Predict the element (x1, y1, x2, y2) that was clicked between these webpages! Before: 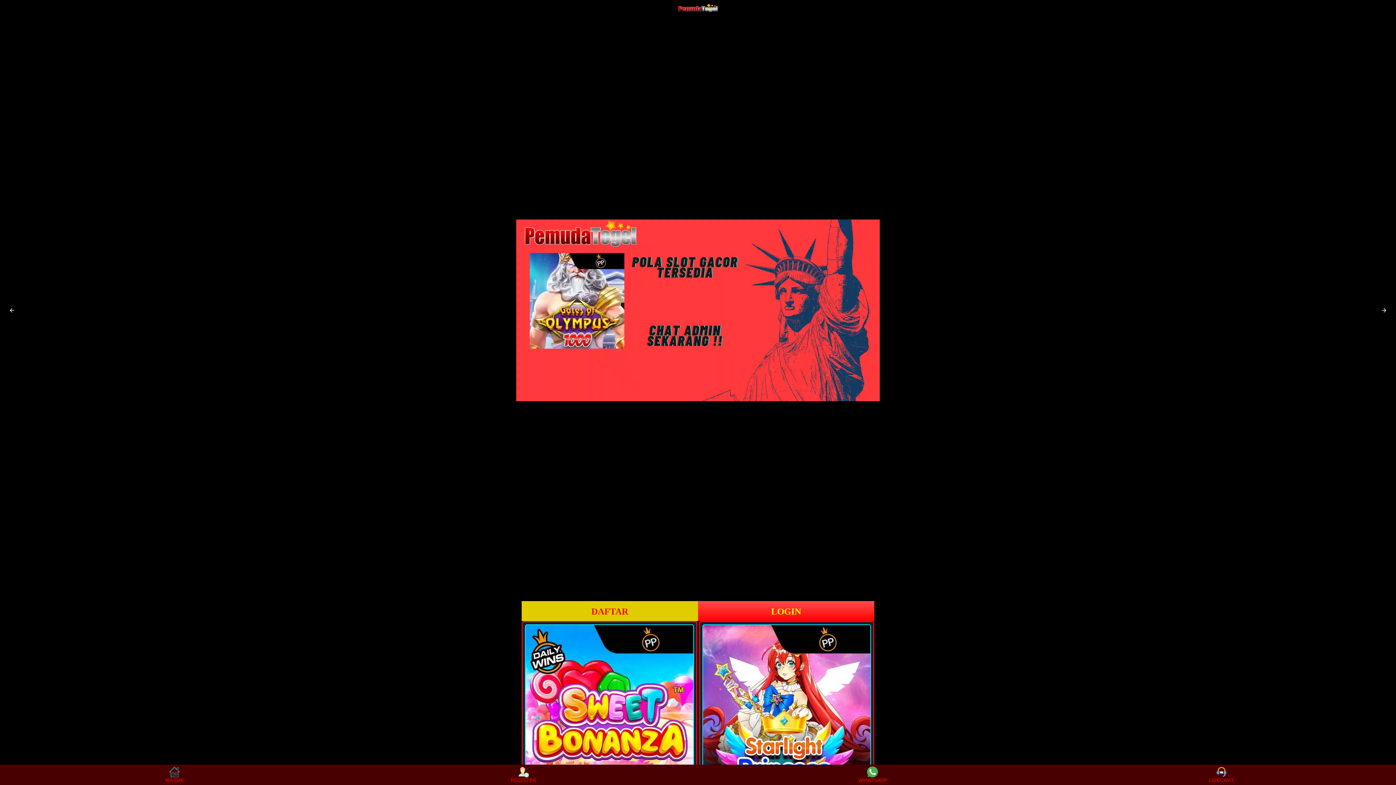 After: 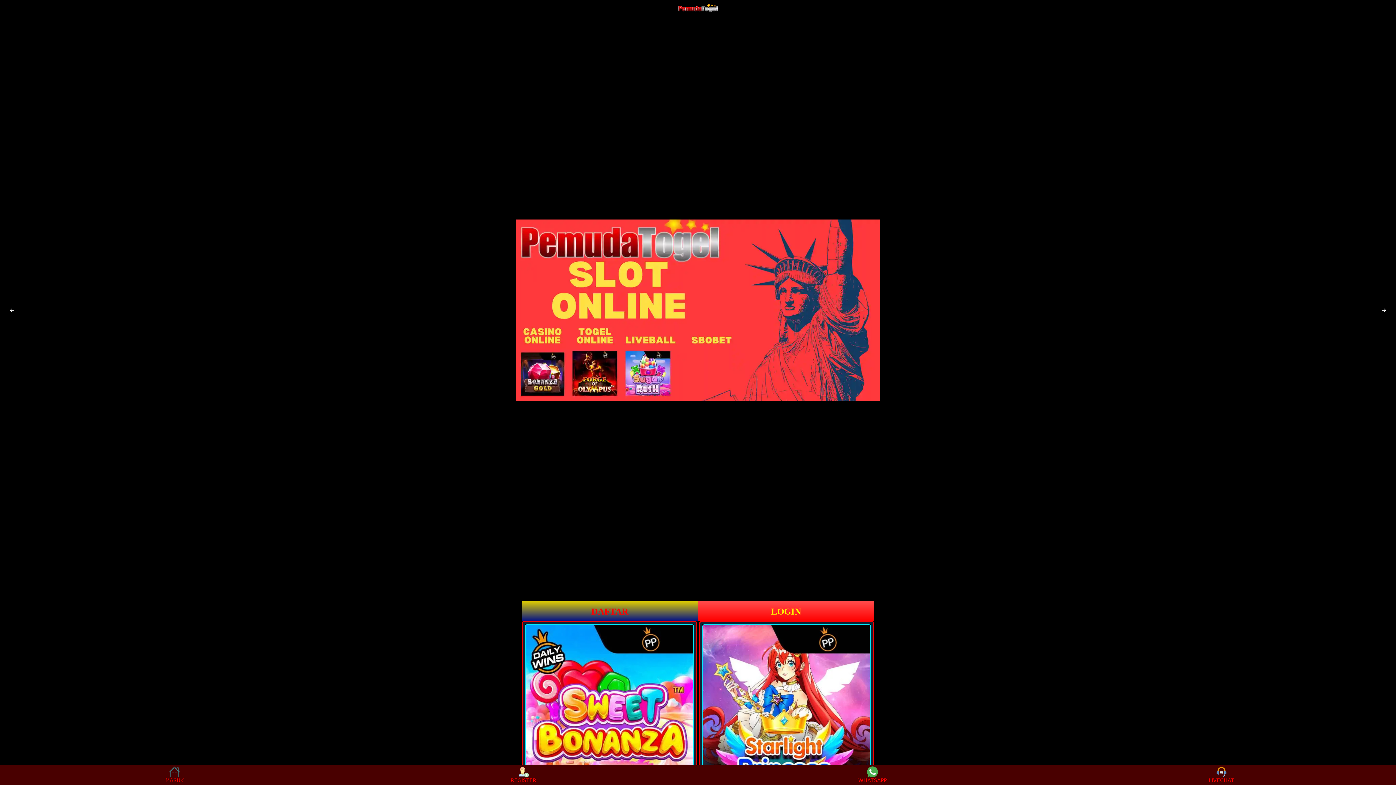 Action: bbox: (521, 601, 698, 621) label: DAFTAR